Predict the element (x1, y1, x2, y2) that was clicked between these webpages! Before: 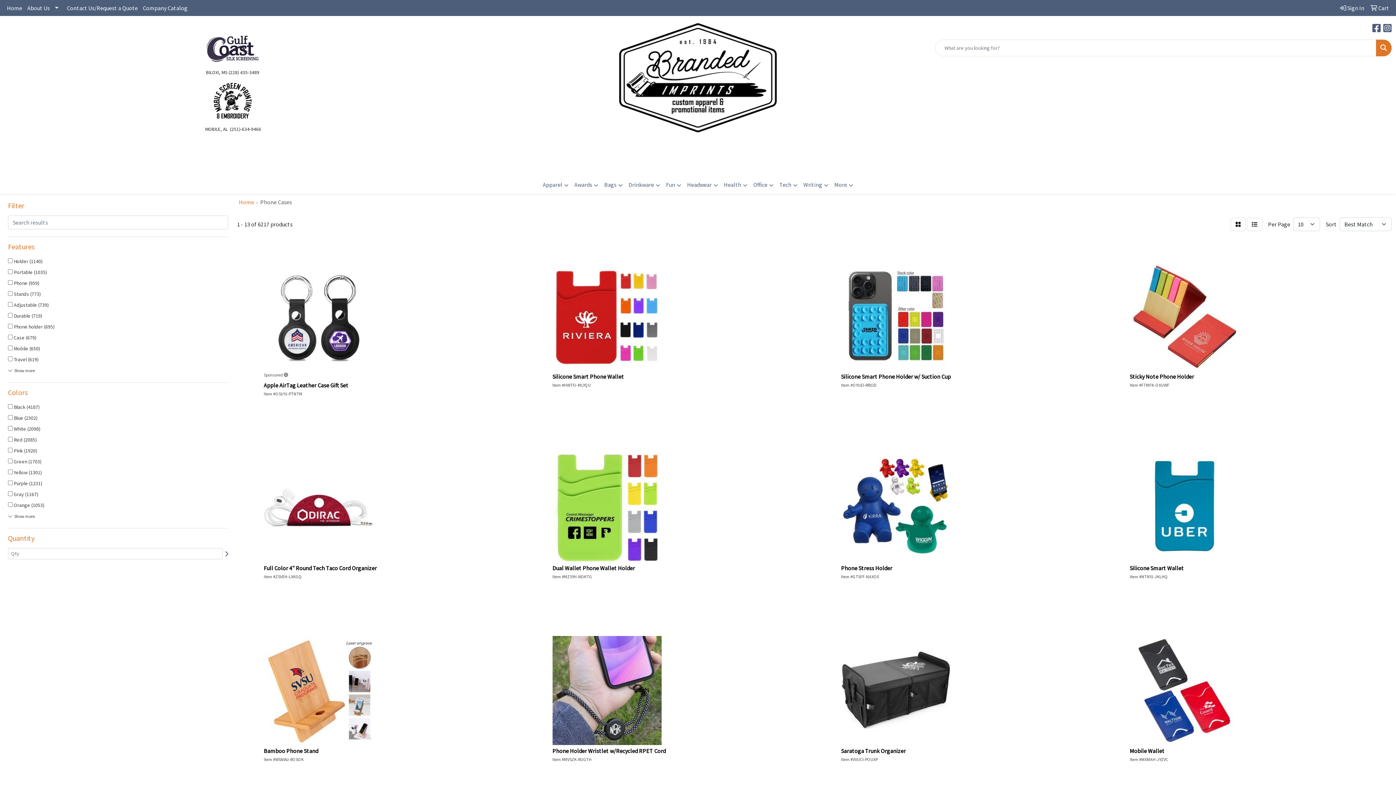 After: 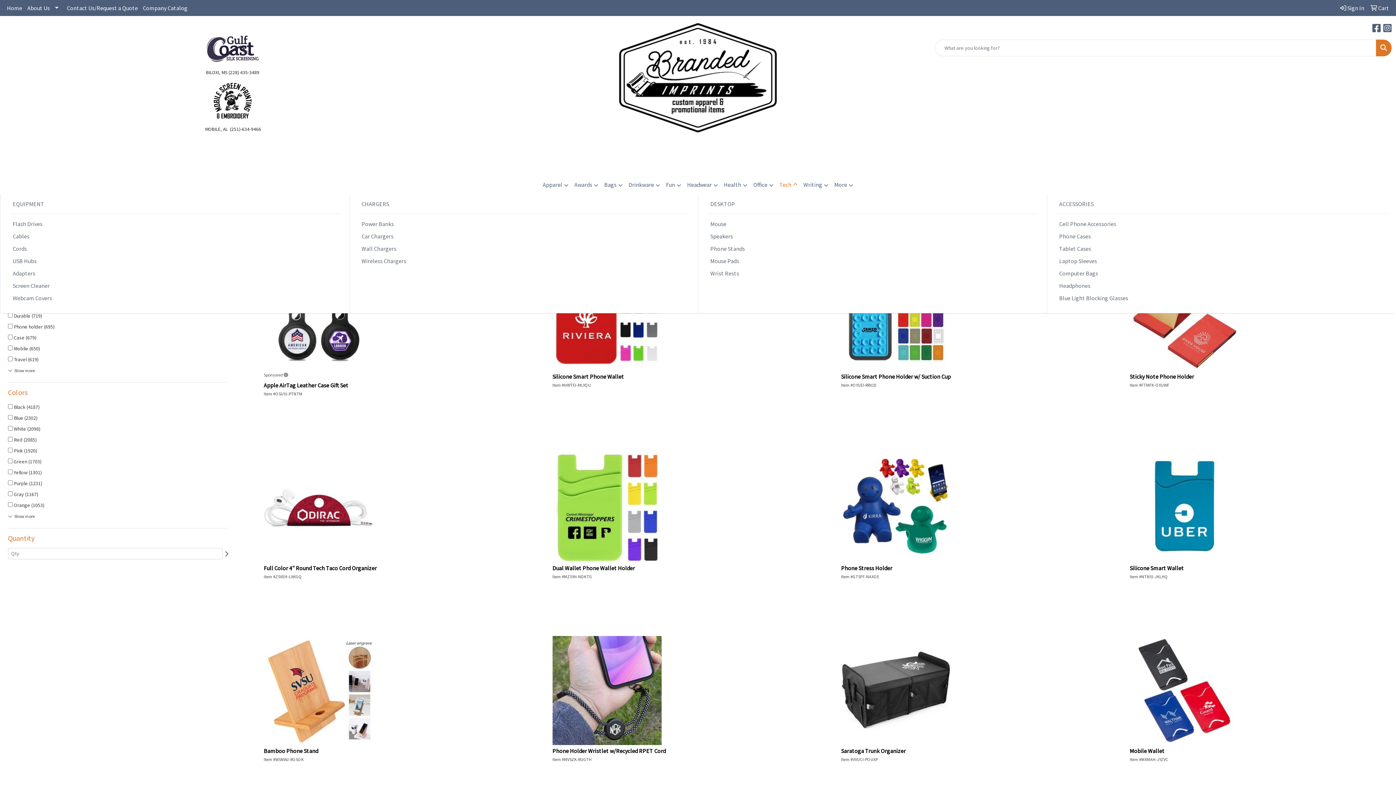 Action: bbox: (776, 176, 800, 194) label: Tech